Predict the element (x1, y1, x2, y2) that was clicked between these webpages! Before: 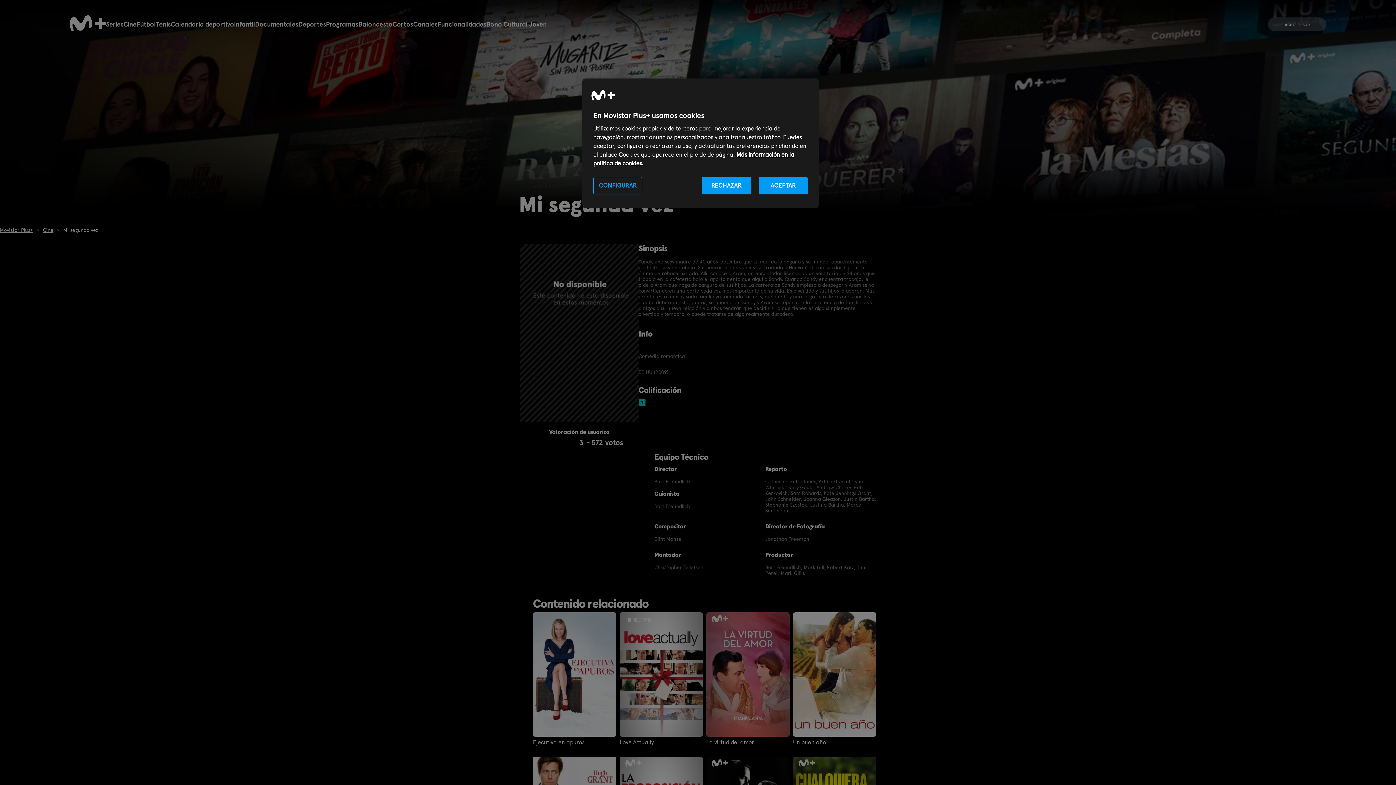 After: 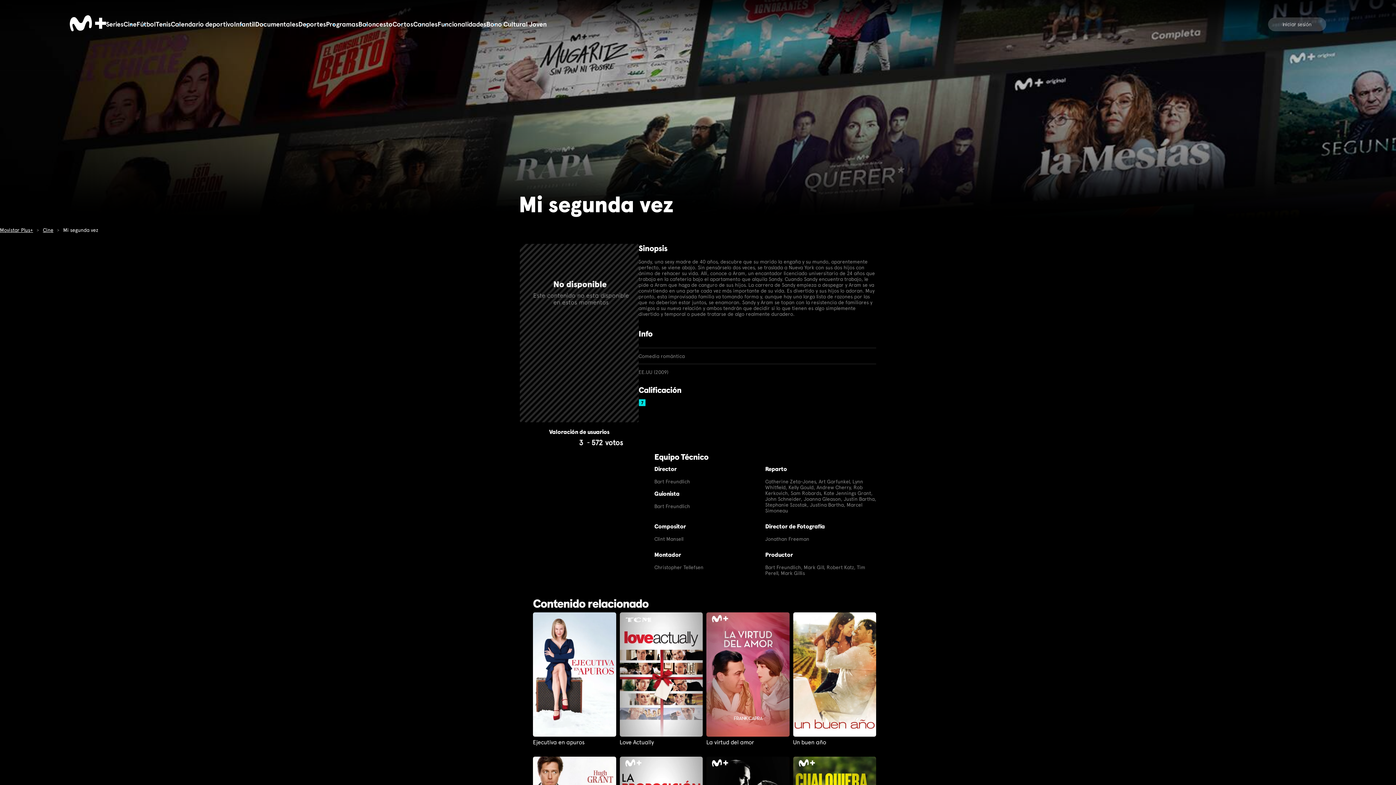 Action: label: ACEPTAR bbox: (758, 177, 808, 194)